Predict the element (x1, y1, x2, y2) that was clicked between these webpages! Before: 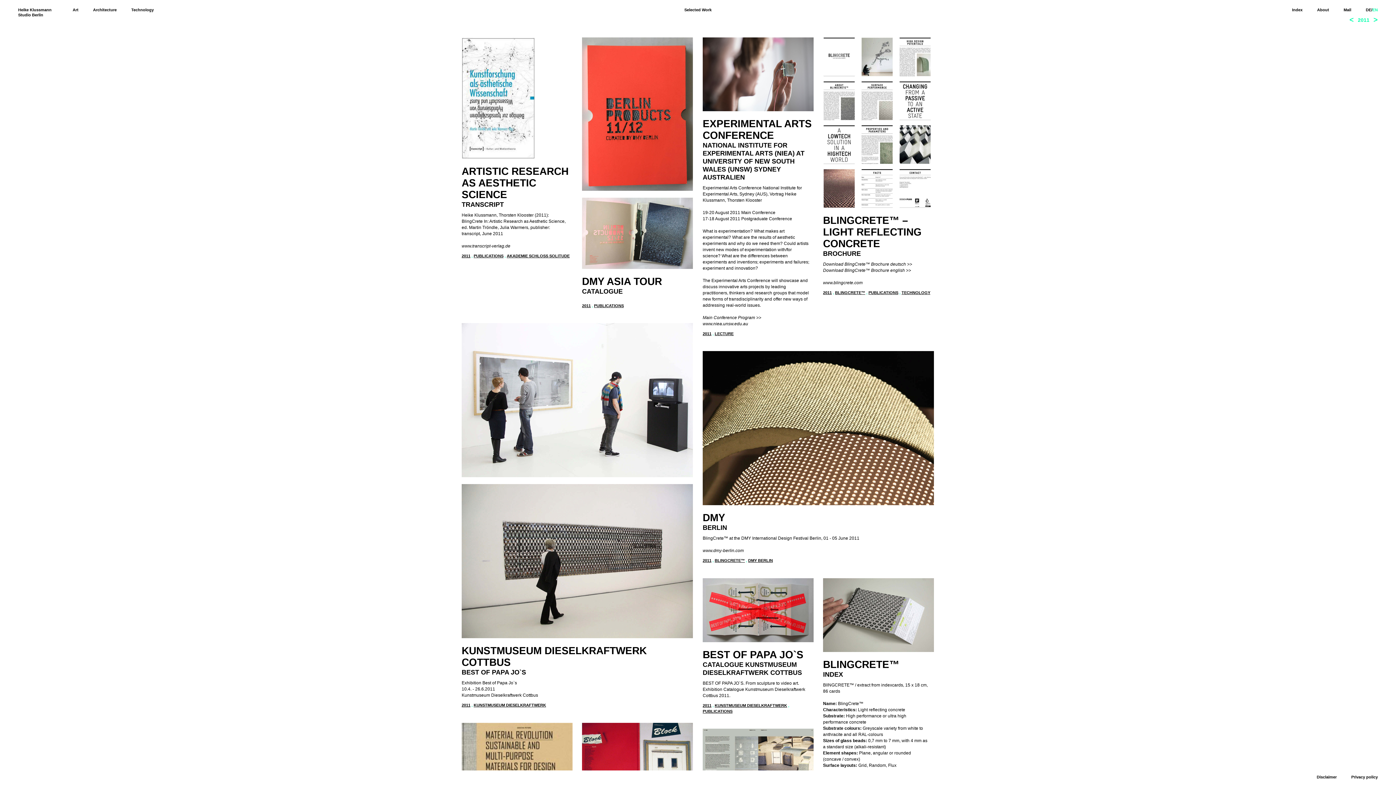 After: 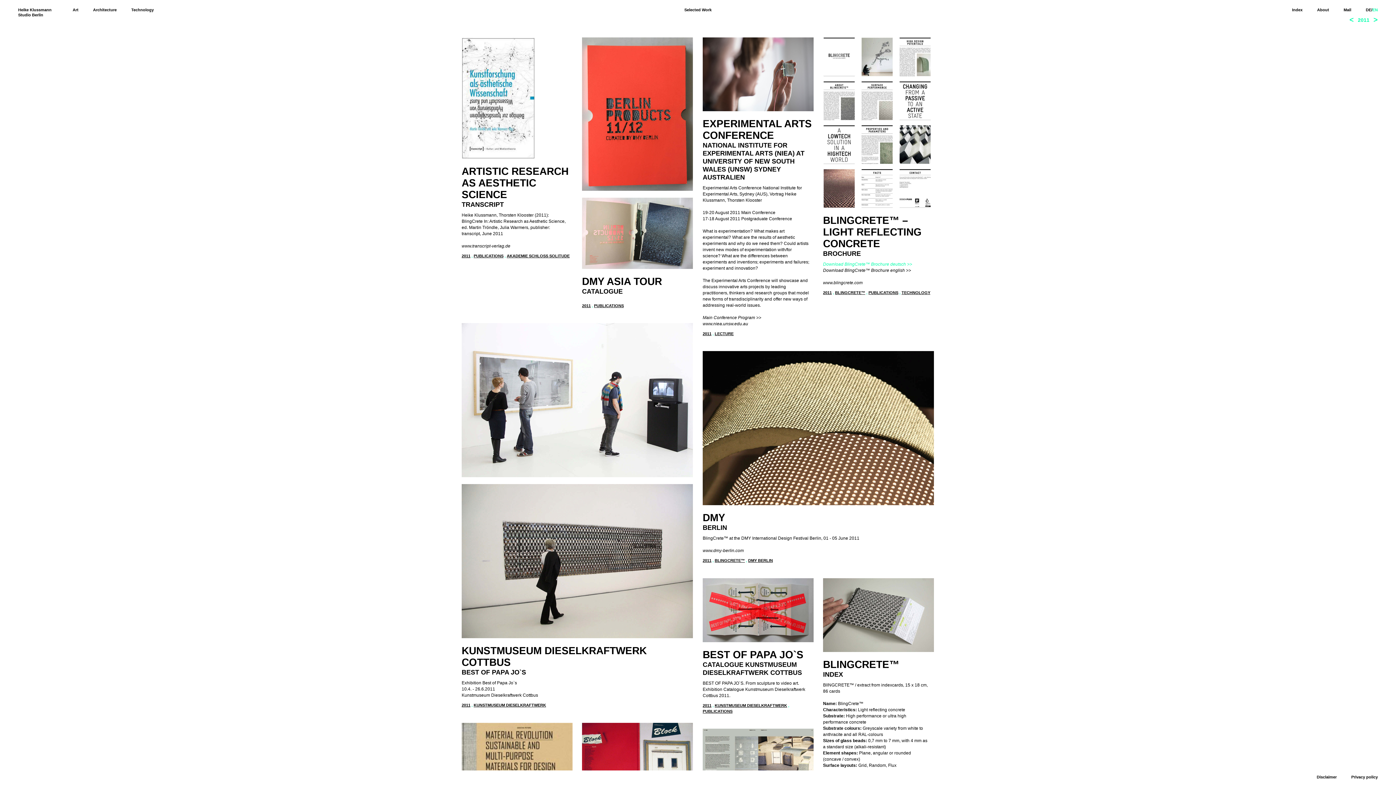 Action: label: Download BlingCrete™ Brochure deutsch >> bbox: (823, 261, 912, 266)